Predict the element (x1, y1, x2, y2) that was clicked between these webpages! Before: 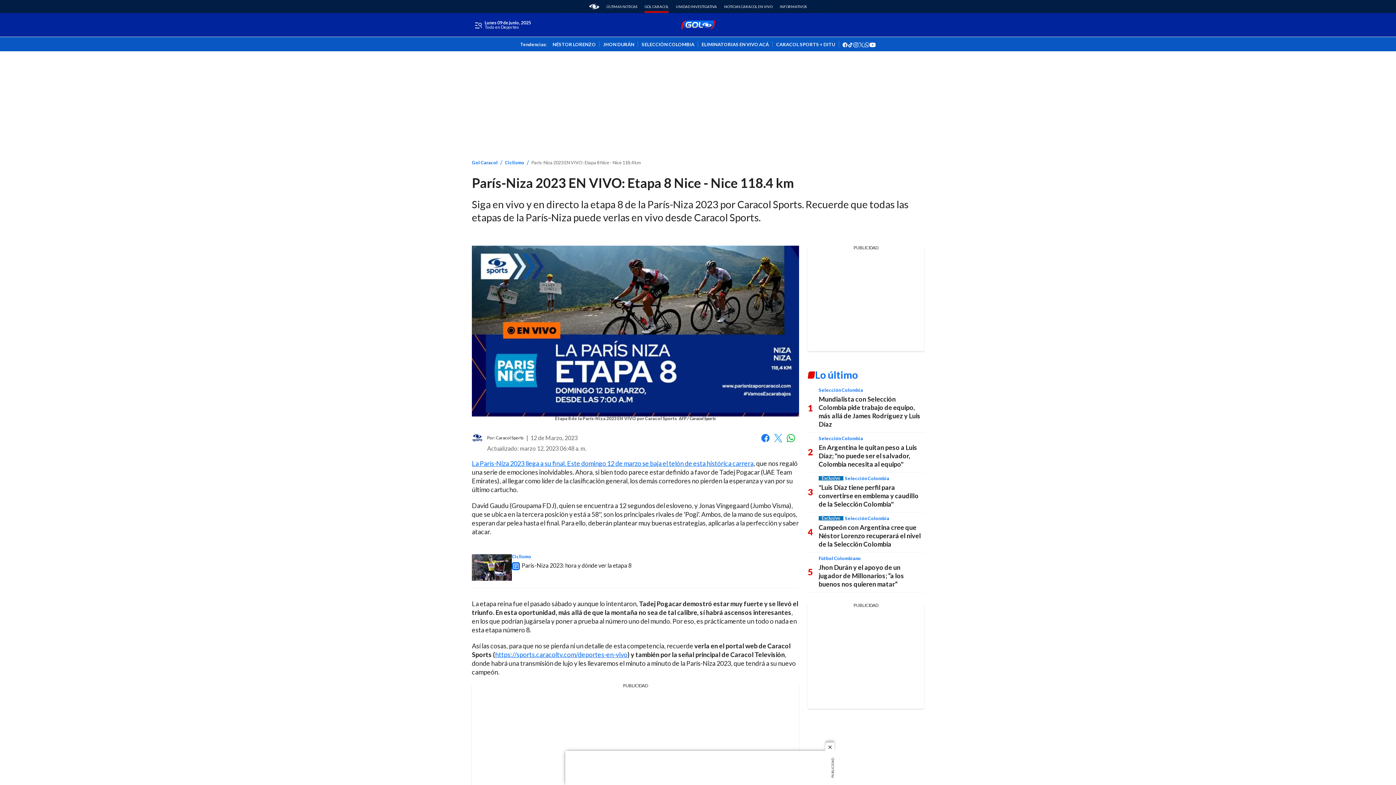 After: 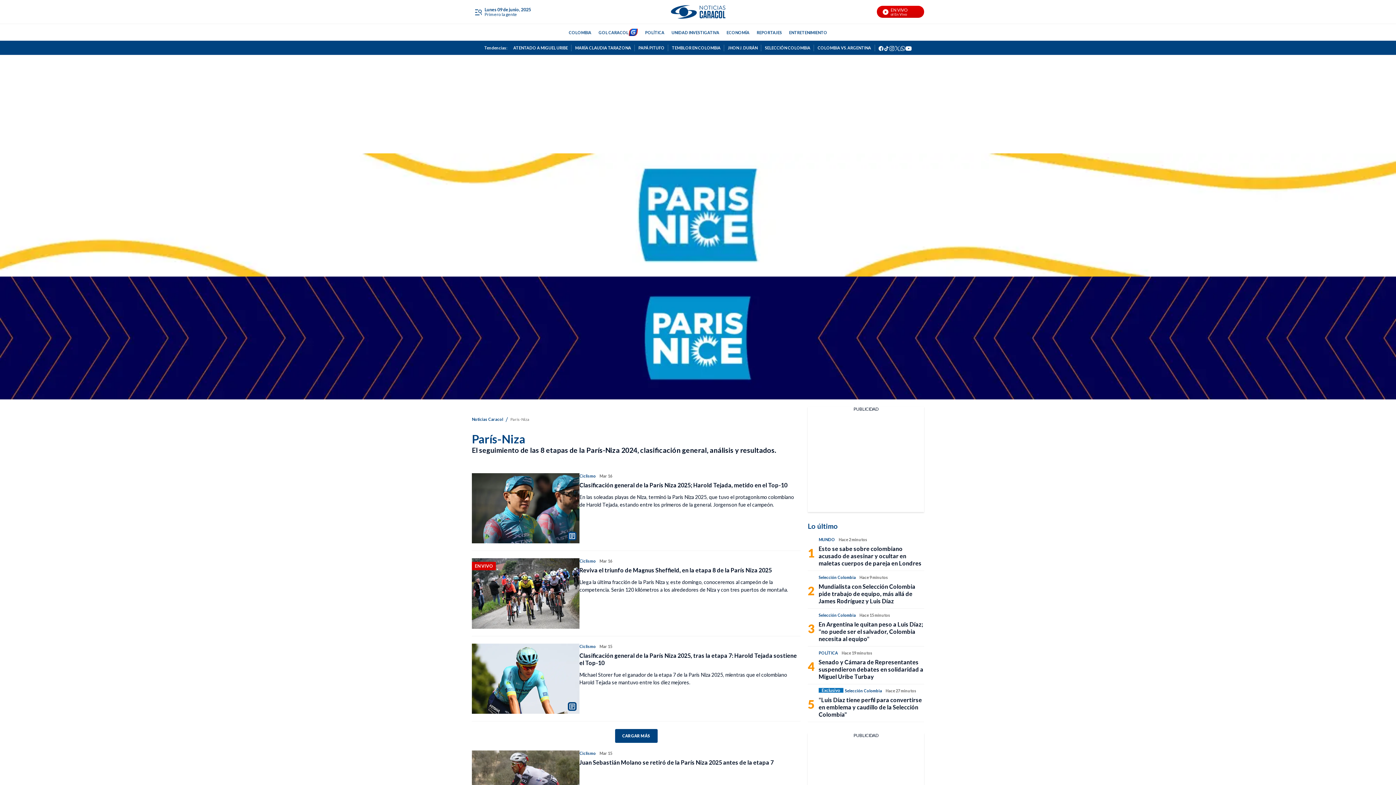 Action: label: La París-Niza 2023 llega a su final. Este domingo 12 de marzo se baja el telón de esta histórica carrera bbox: (472, 459, 753, 467)